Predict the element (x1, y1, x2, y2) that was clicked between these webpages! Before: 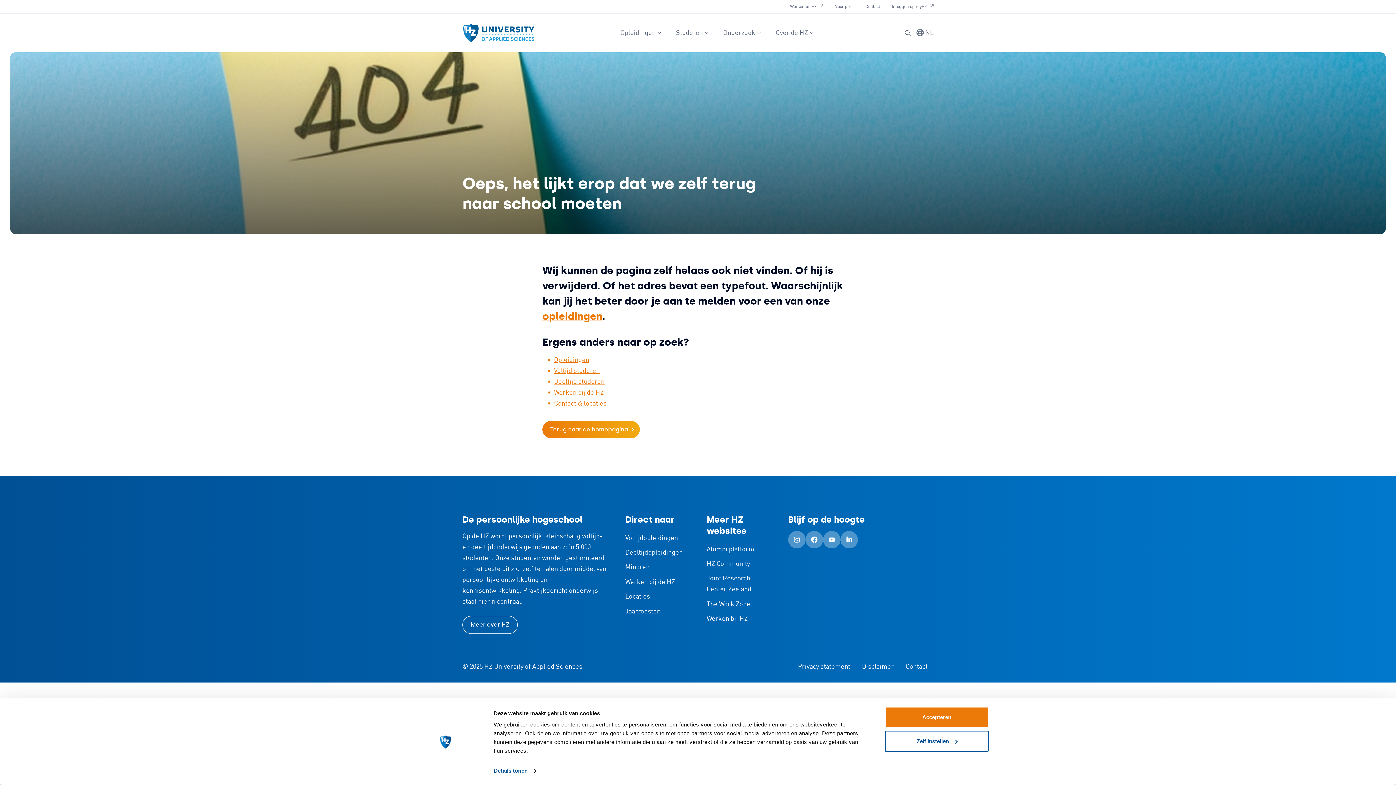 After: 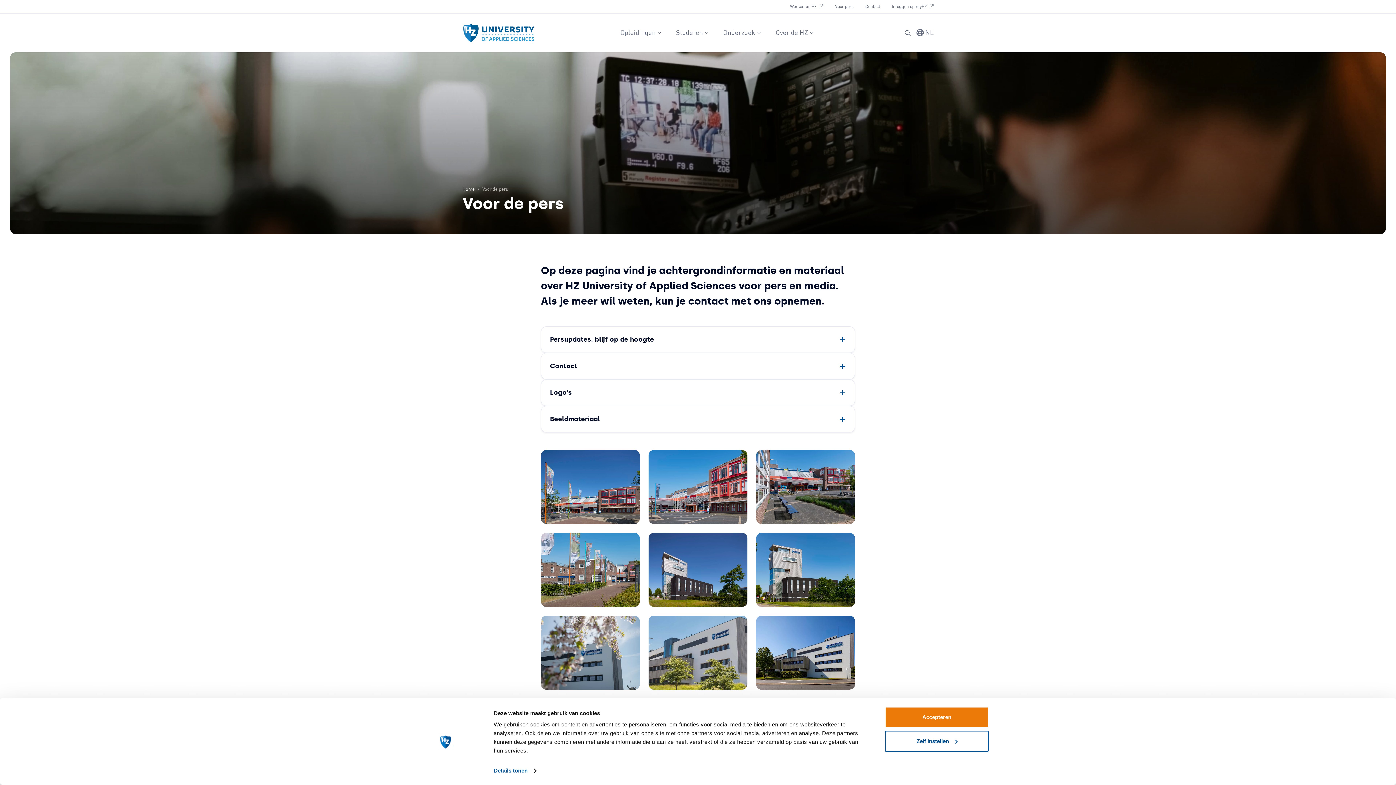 Action: bbox: (829, 0, 859, 13) label: Voor pers